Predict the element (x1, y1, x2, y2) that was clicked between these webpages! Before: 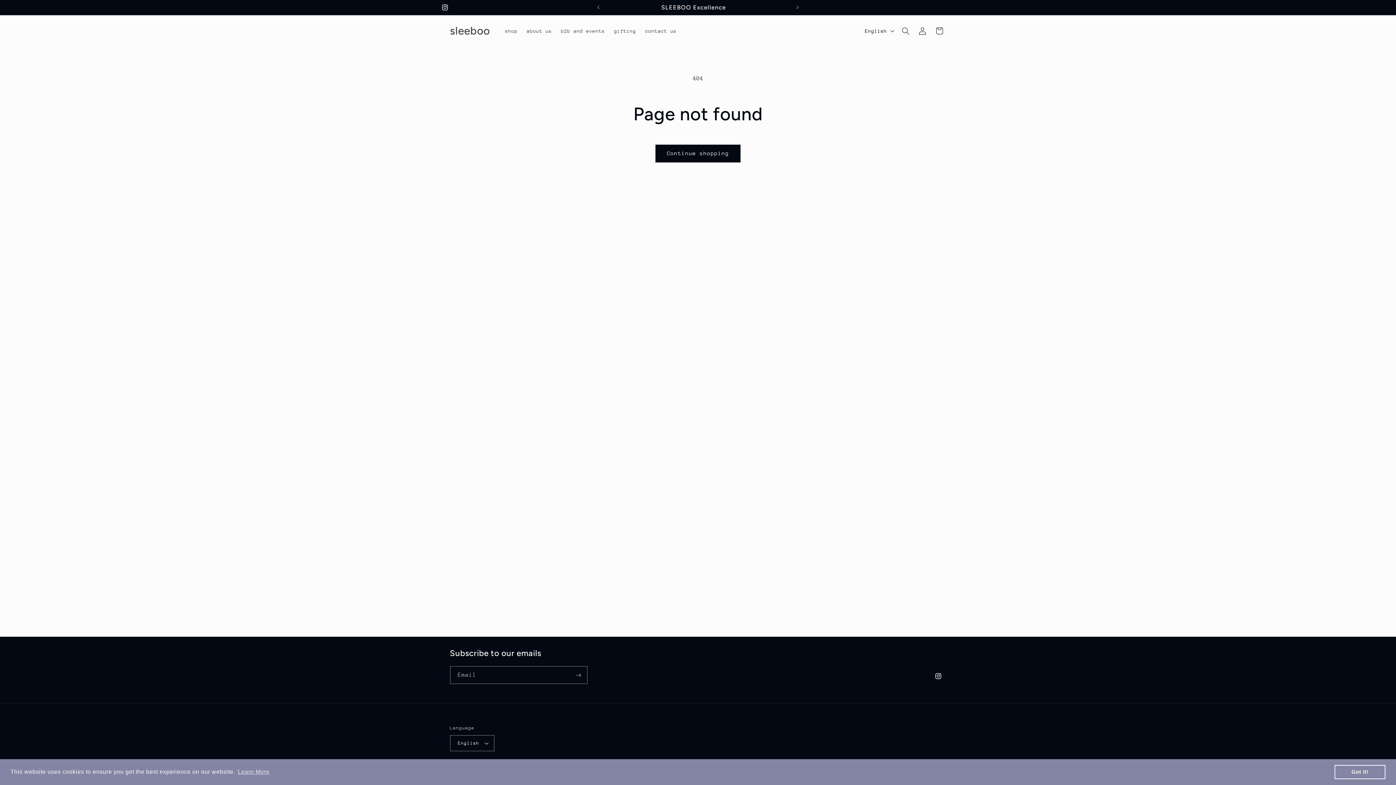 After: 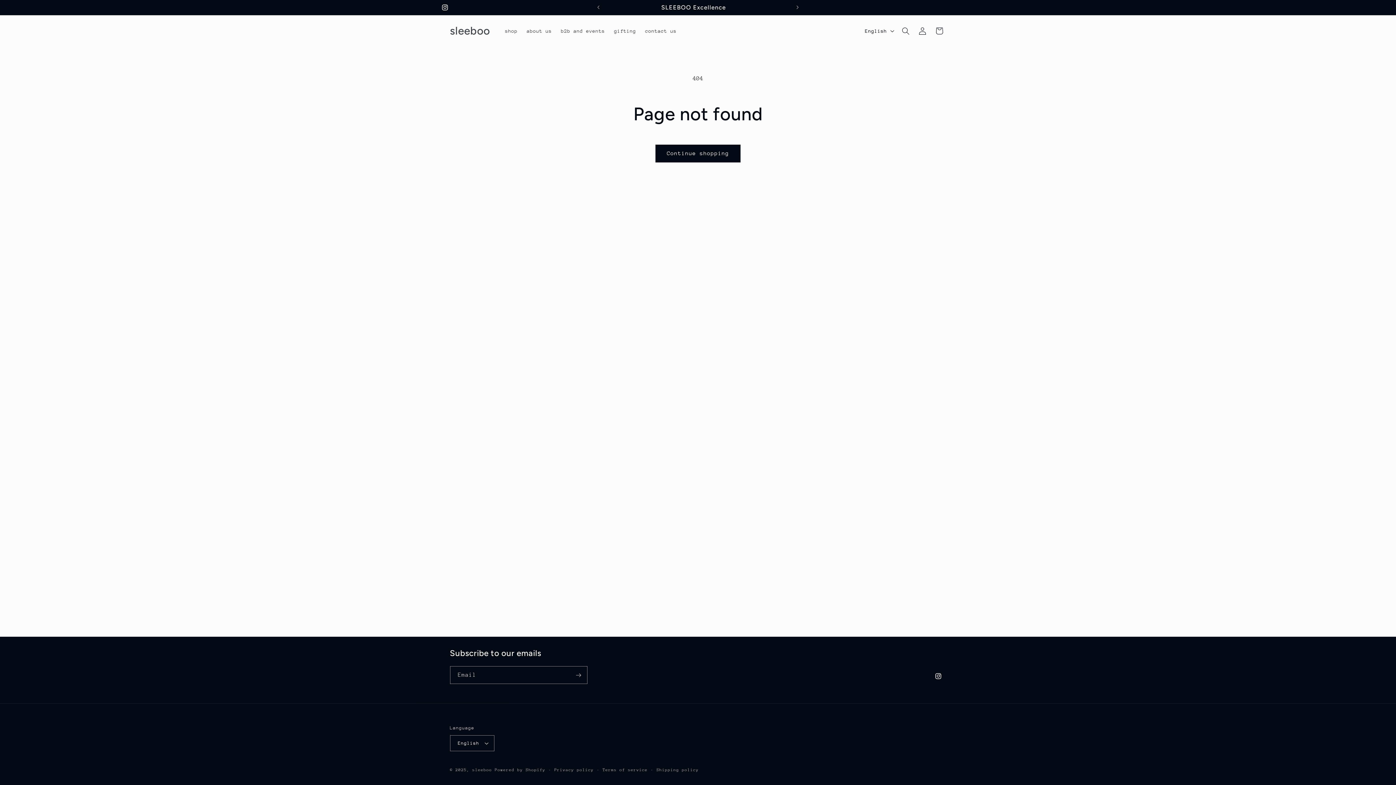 Action: bbox: (1334, 765, 1385, 779) label: dismiss cookie message